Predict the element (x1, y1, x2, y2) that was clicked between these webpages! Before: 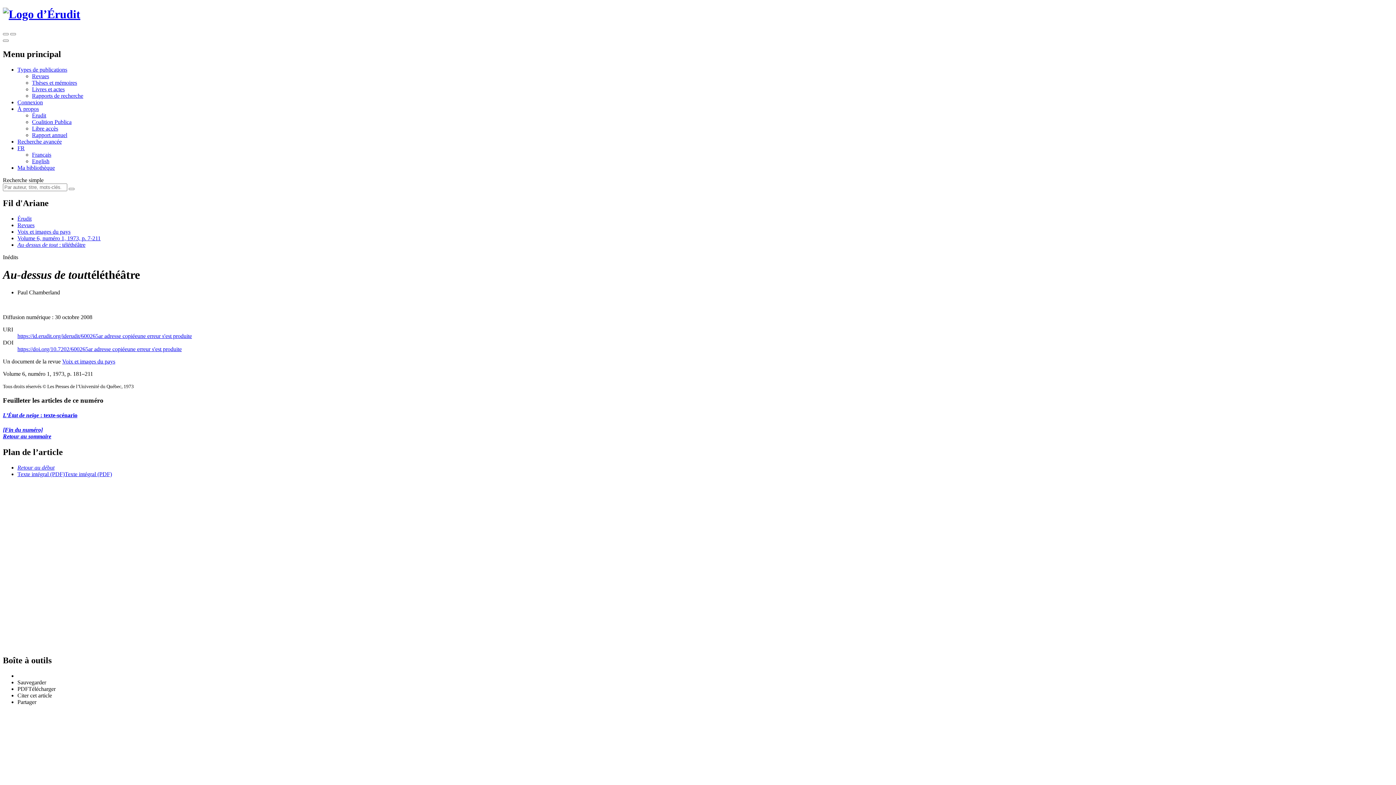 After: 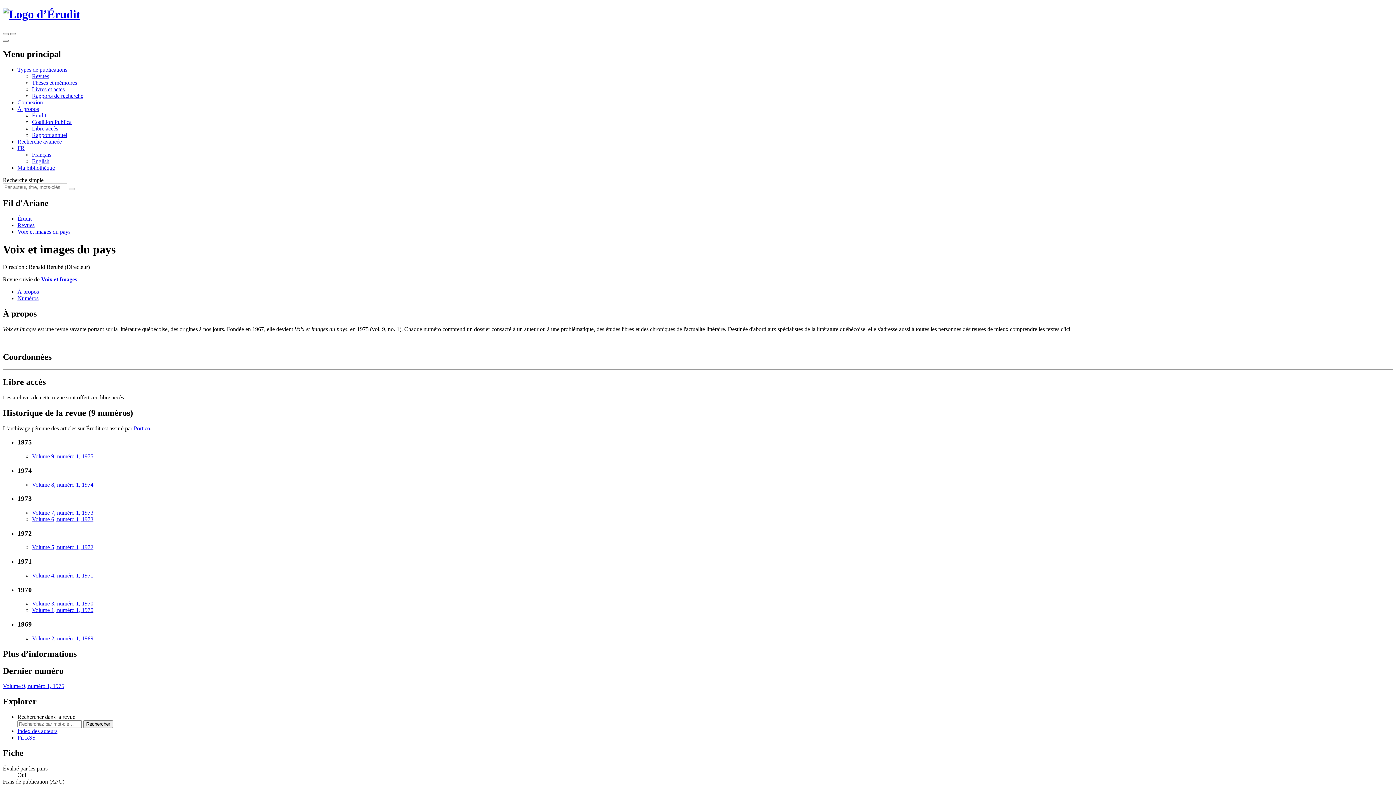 Action: bbox: (62, 358, 115, 364) label: Voix et images du pays